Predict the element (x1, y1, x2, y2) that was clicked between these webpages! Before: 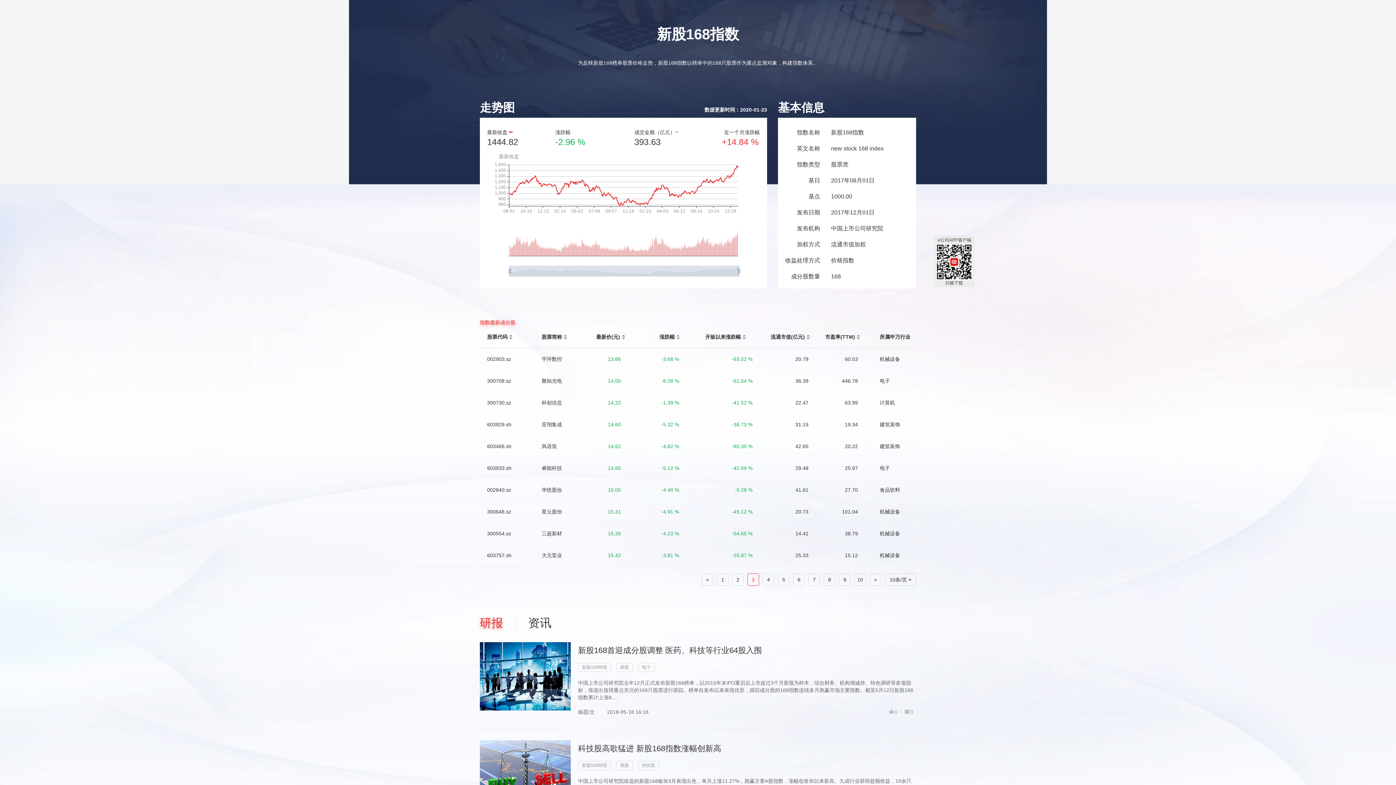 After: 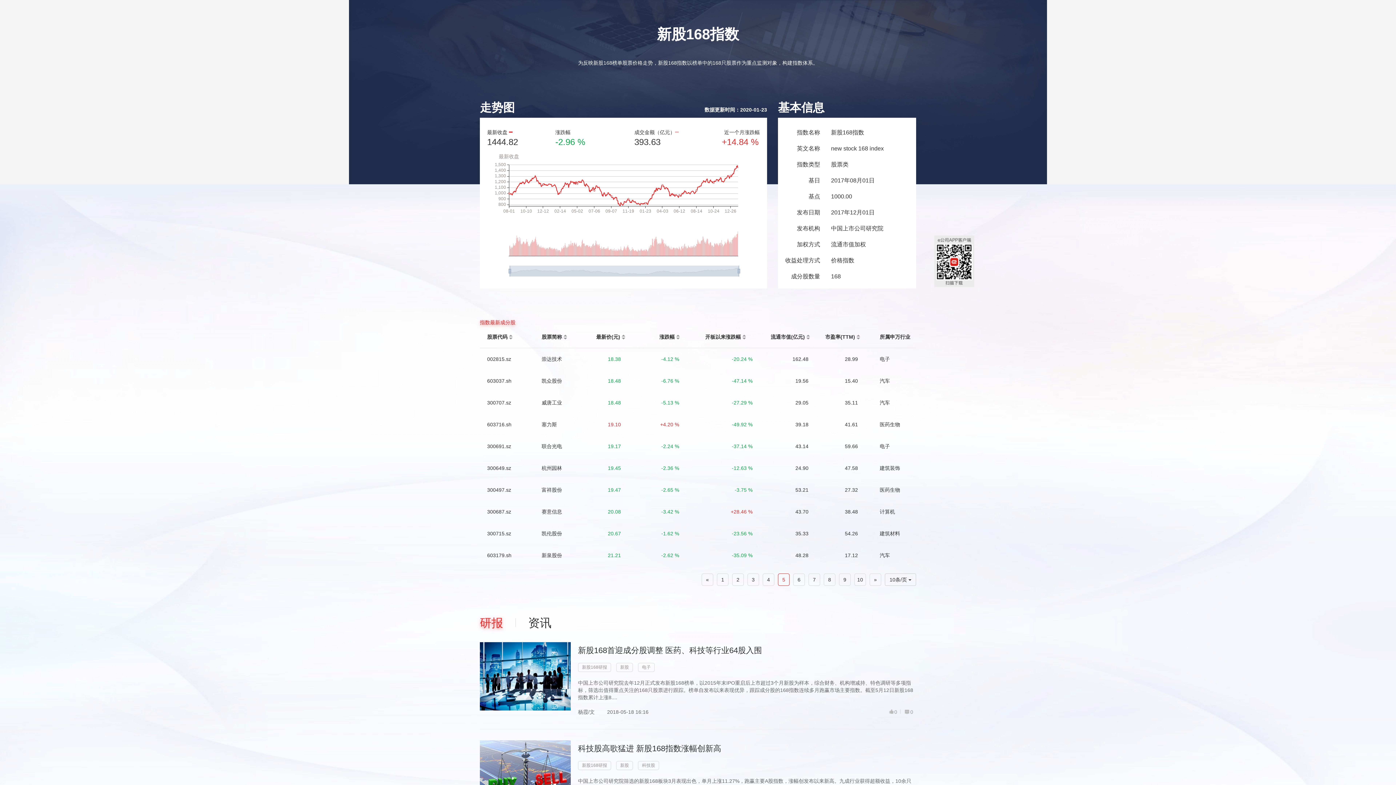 Action: bbox: (782, 577, 785, 582) label: 5